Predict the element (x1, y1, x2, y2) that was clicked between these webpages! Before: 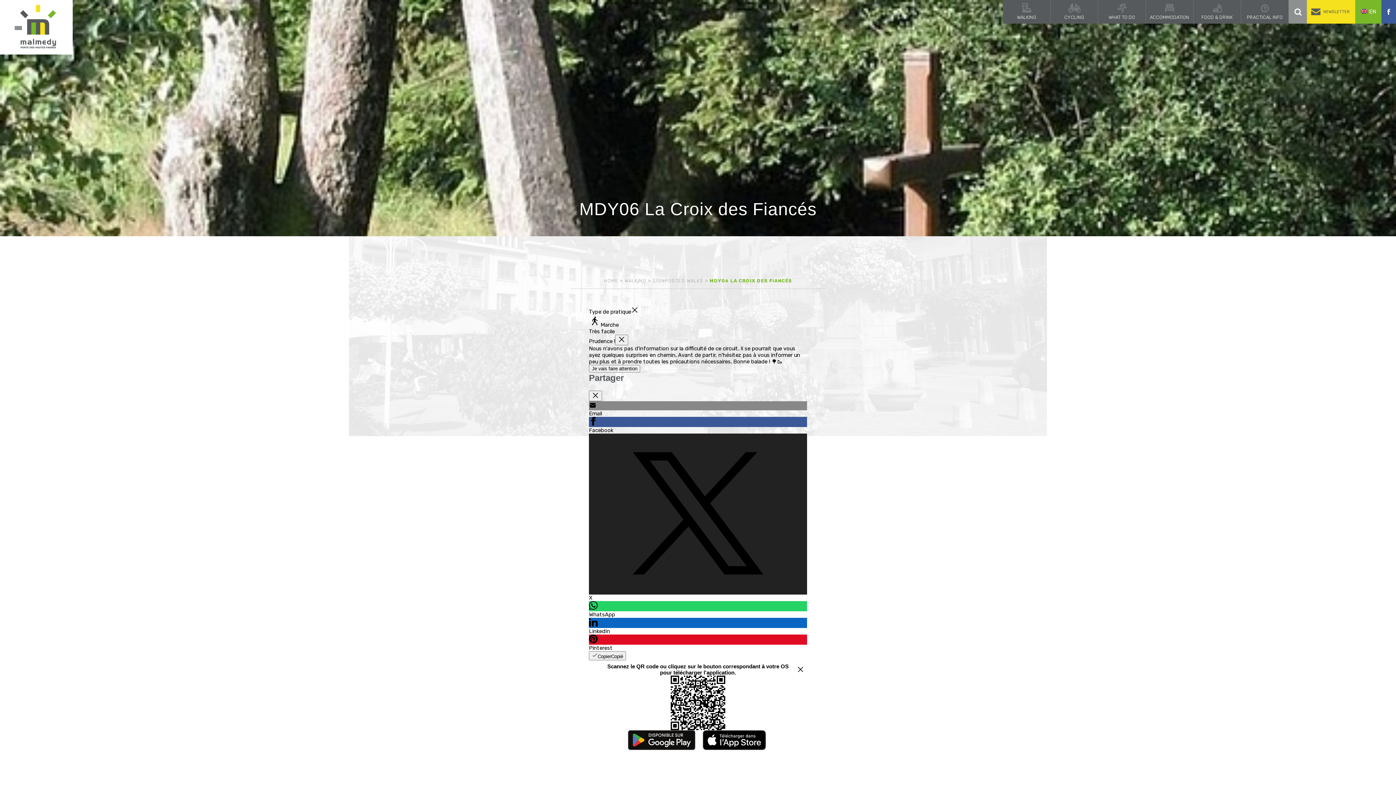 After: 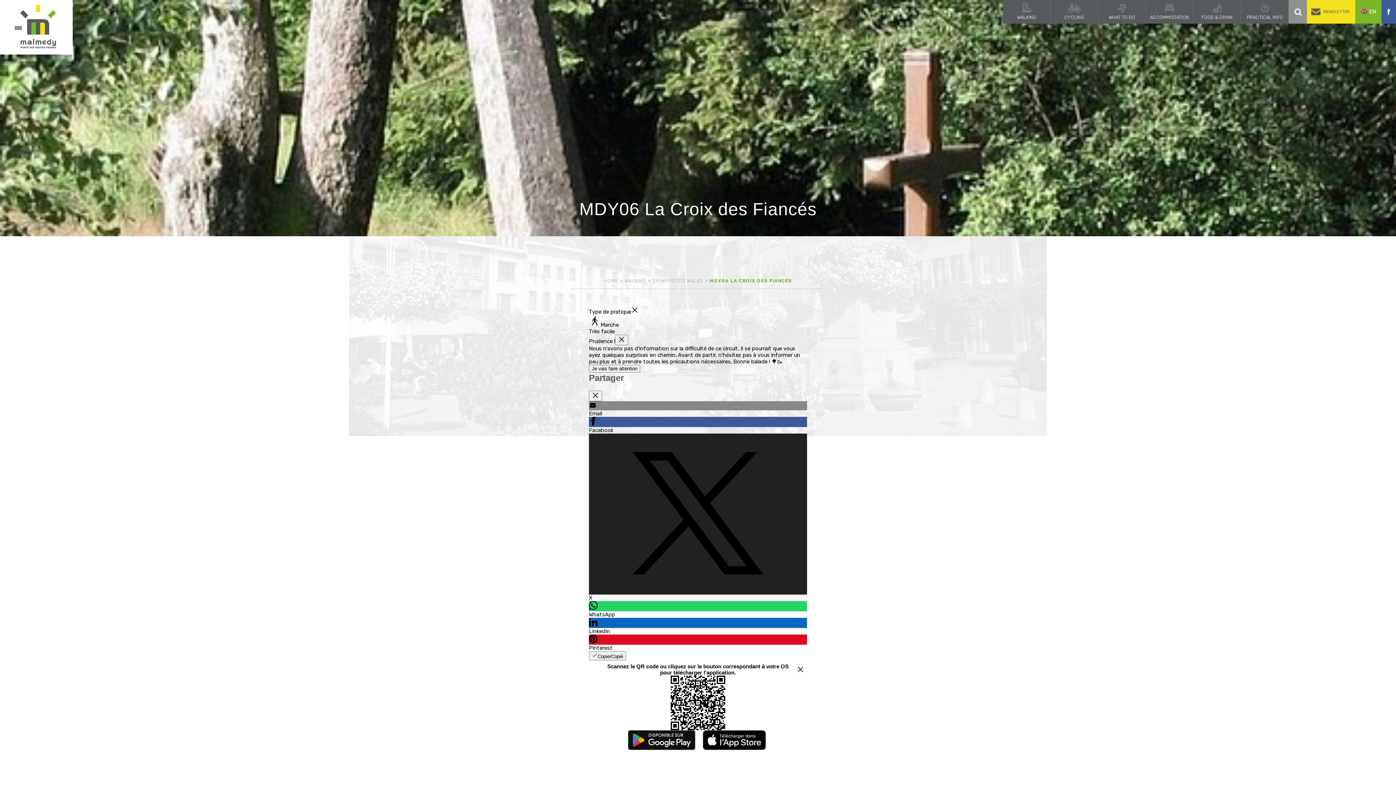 Action: label: EN bbox: (1361, 0, 1376, 23)